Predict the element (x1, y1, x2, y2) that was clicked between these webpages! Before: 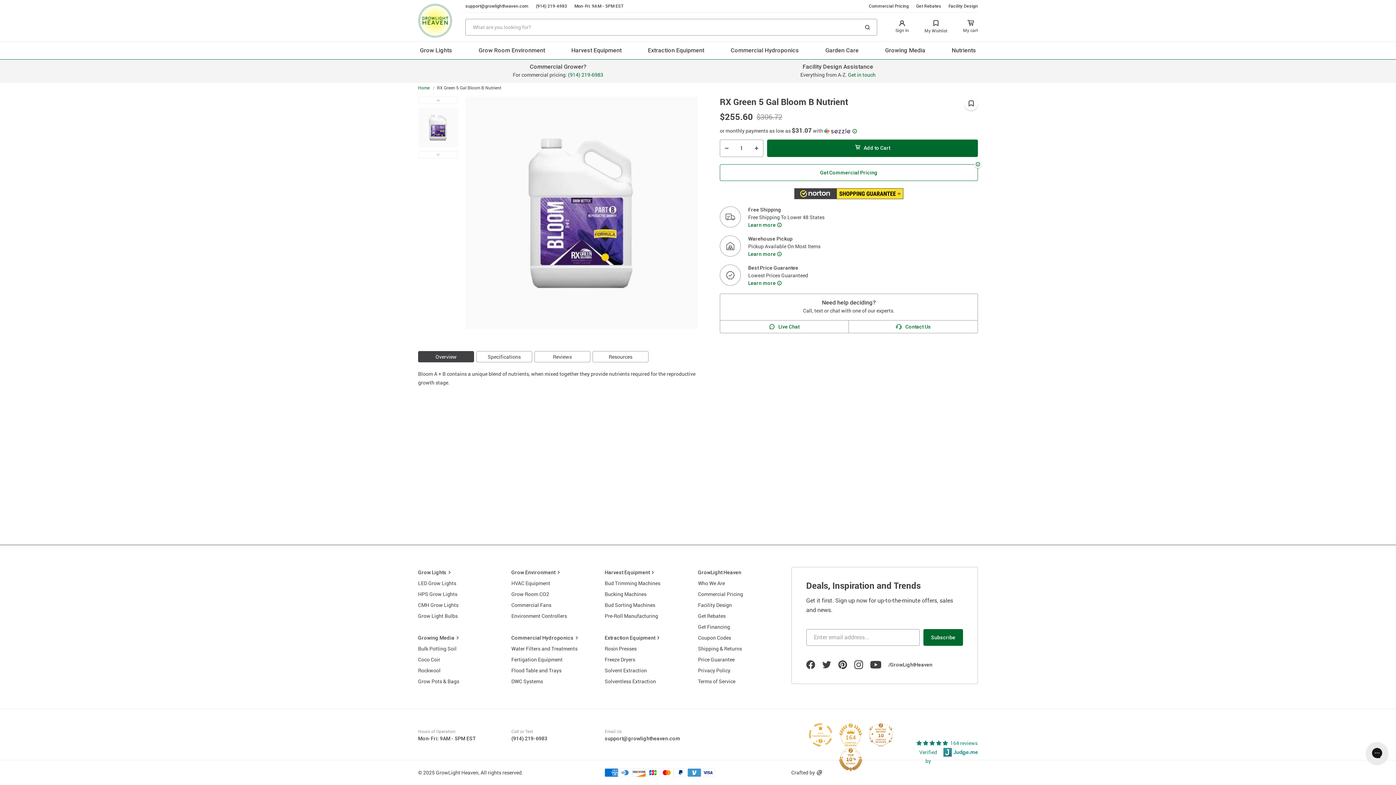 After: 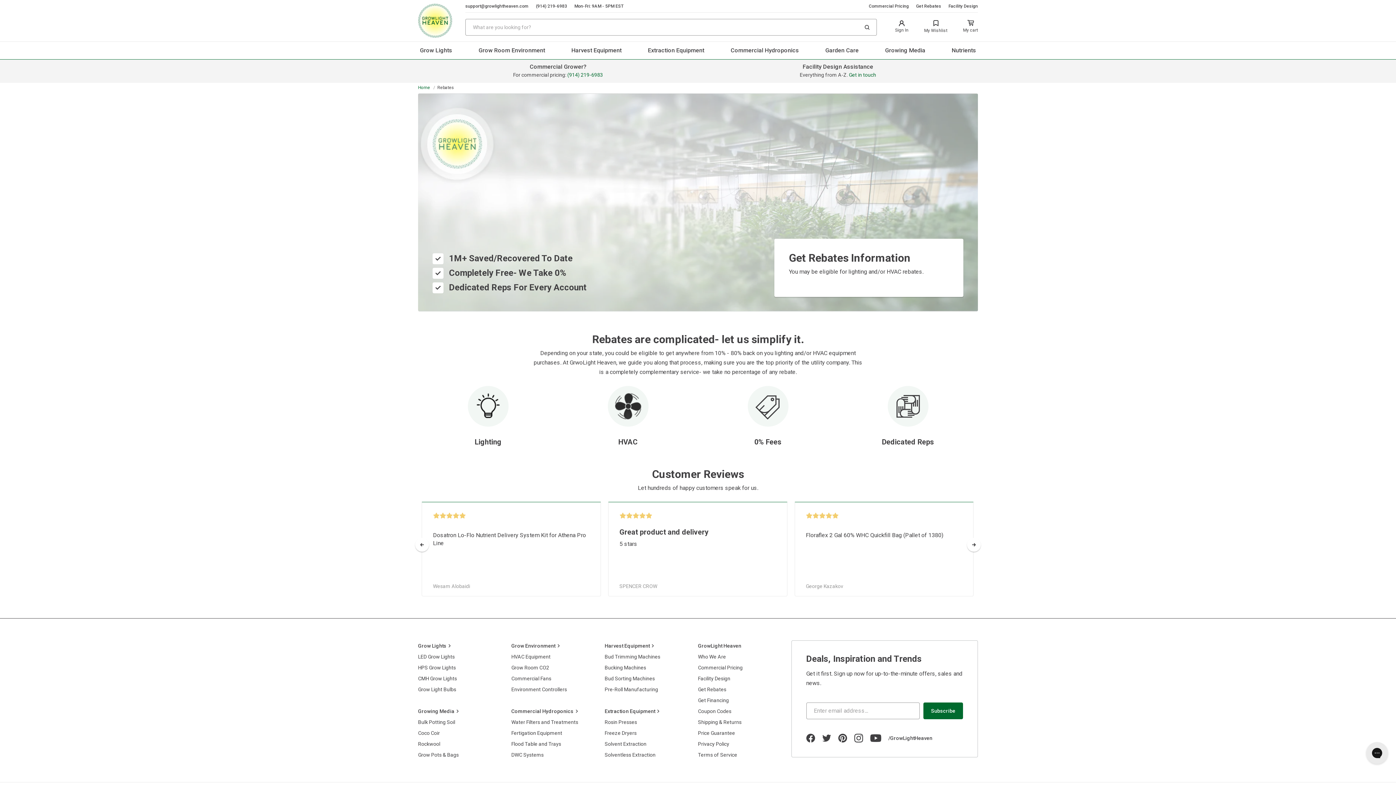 Action: label: Get Rebates bbox: (698, 610, 784, 621)